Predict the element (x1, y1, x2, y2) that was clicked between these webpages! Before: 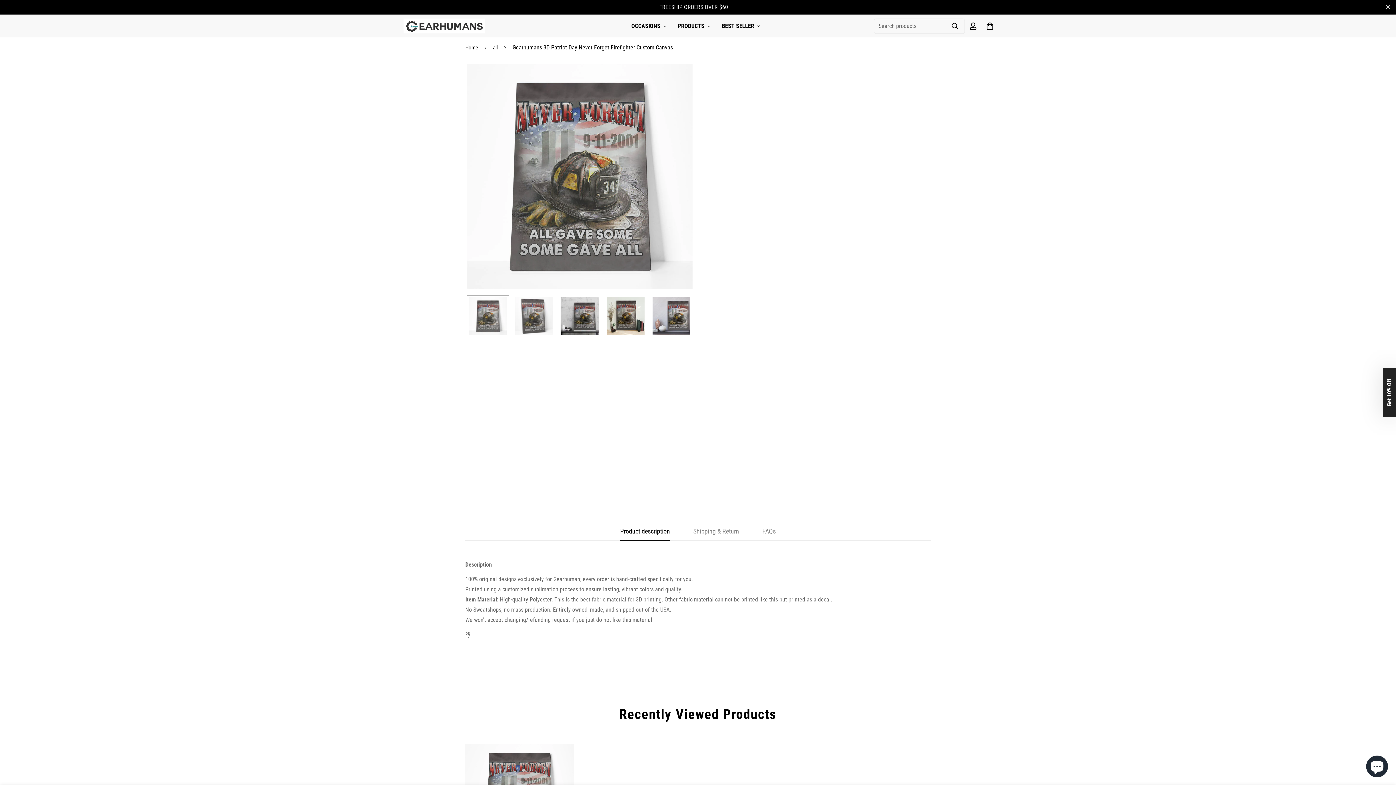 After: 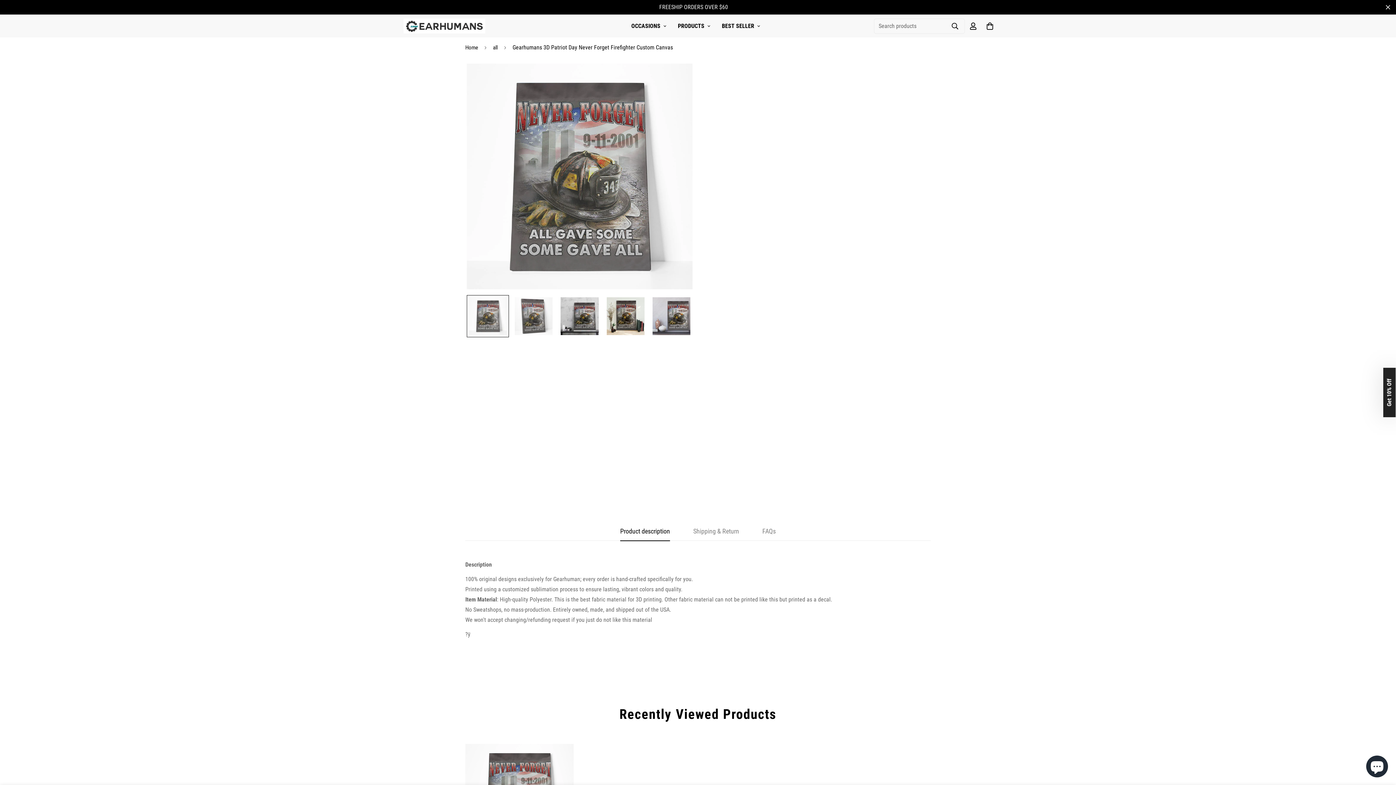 Action: bbox: (734, 332, 749, 348) label: Increase quantity of Gearhumans 3D Patriot Day Never Forget Firefighter Custom Canvas by one